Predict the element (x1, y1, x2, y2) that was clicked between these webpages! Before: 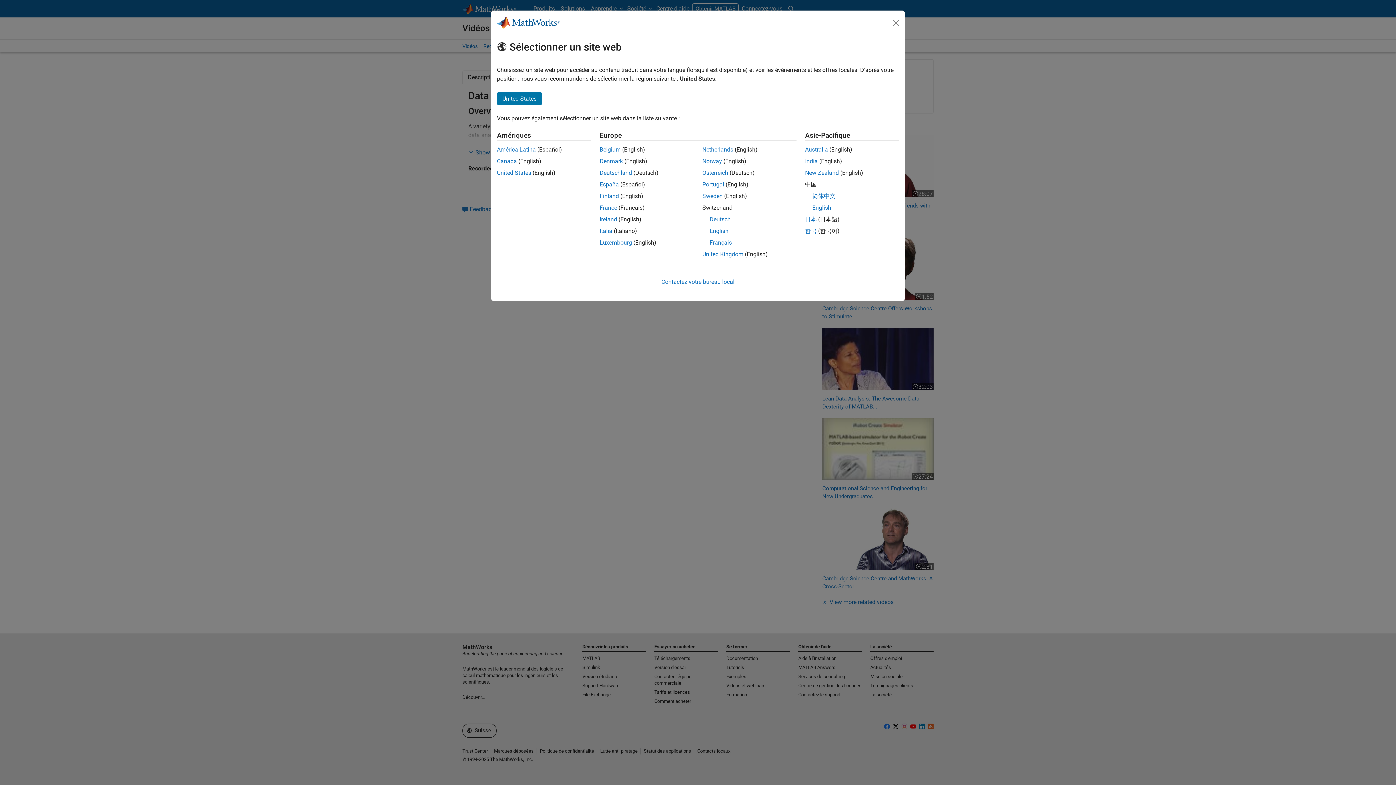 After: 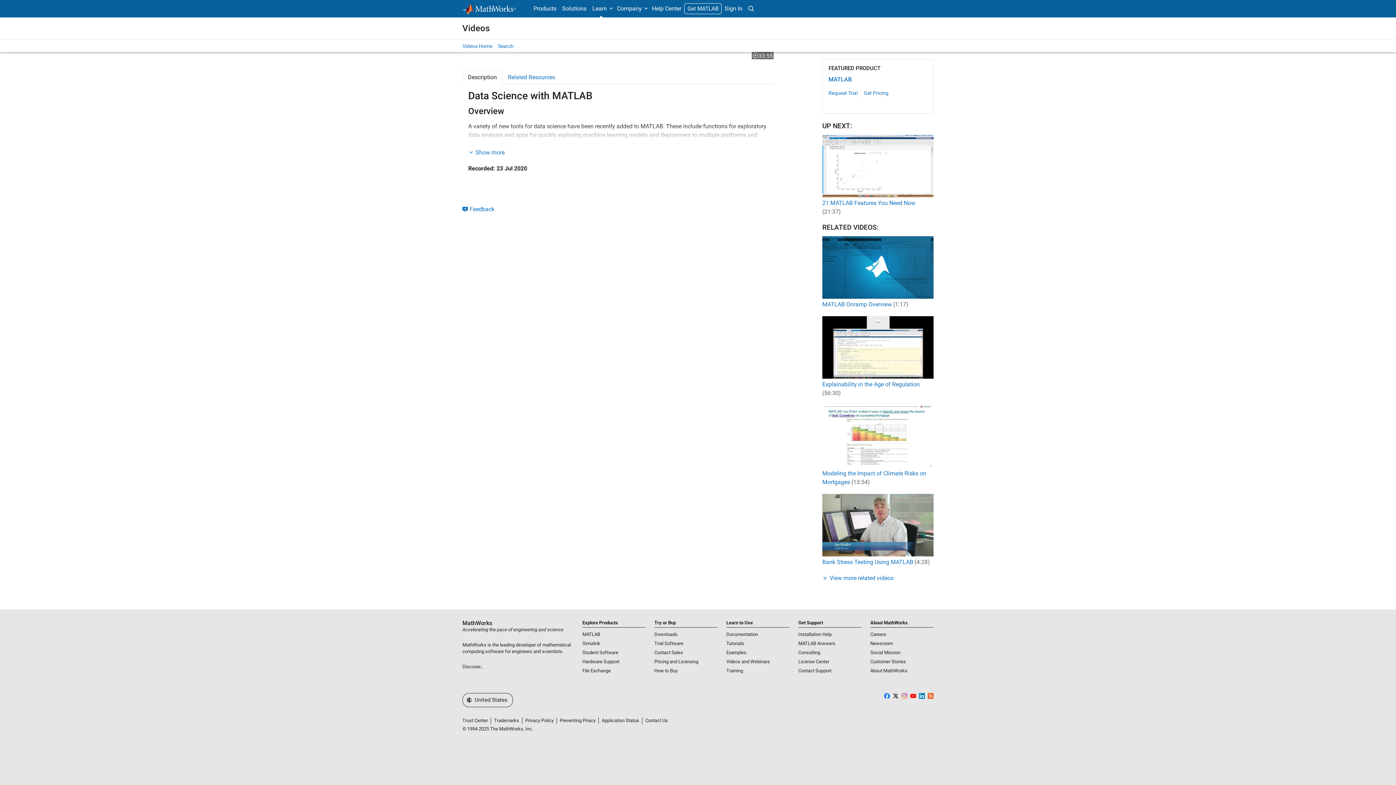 Action: bbox: (702, 181, 724, 188) label: Portugal